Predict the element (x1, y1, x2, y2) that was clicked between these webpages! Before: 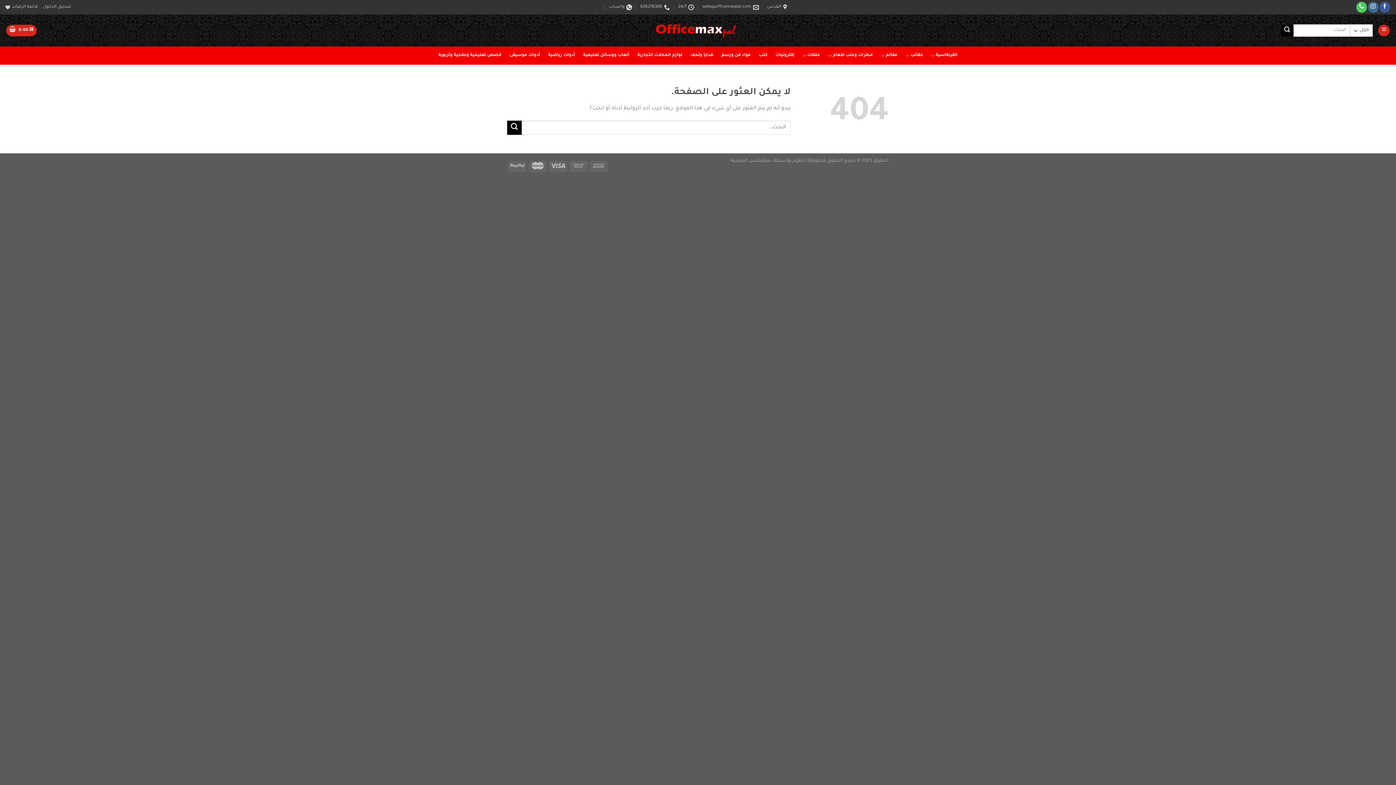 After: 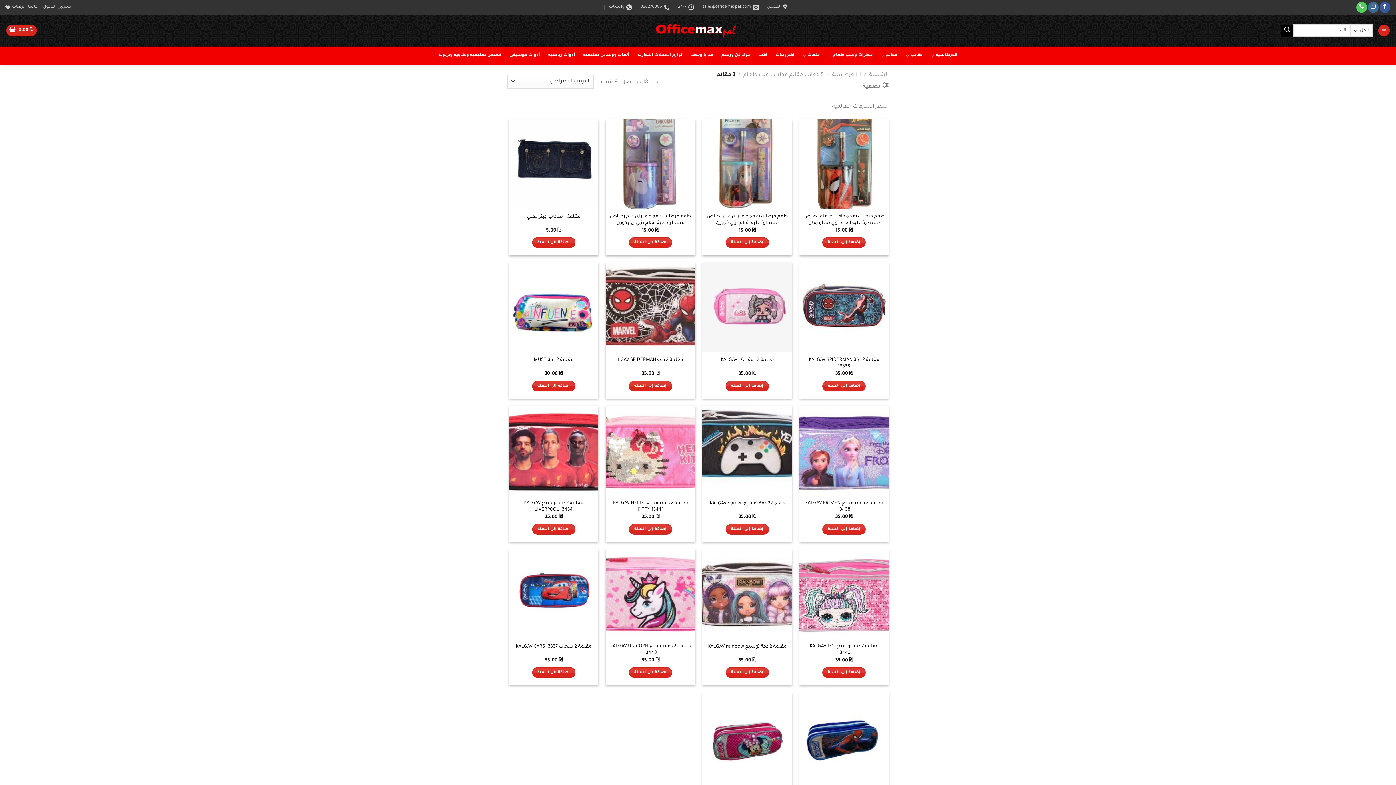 Action: bbox: (881, 46, 897, 64) label: مقالم